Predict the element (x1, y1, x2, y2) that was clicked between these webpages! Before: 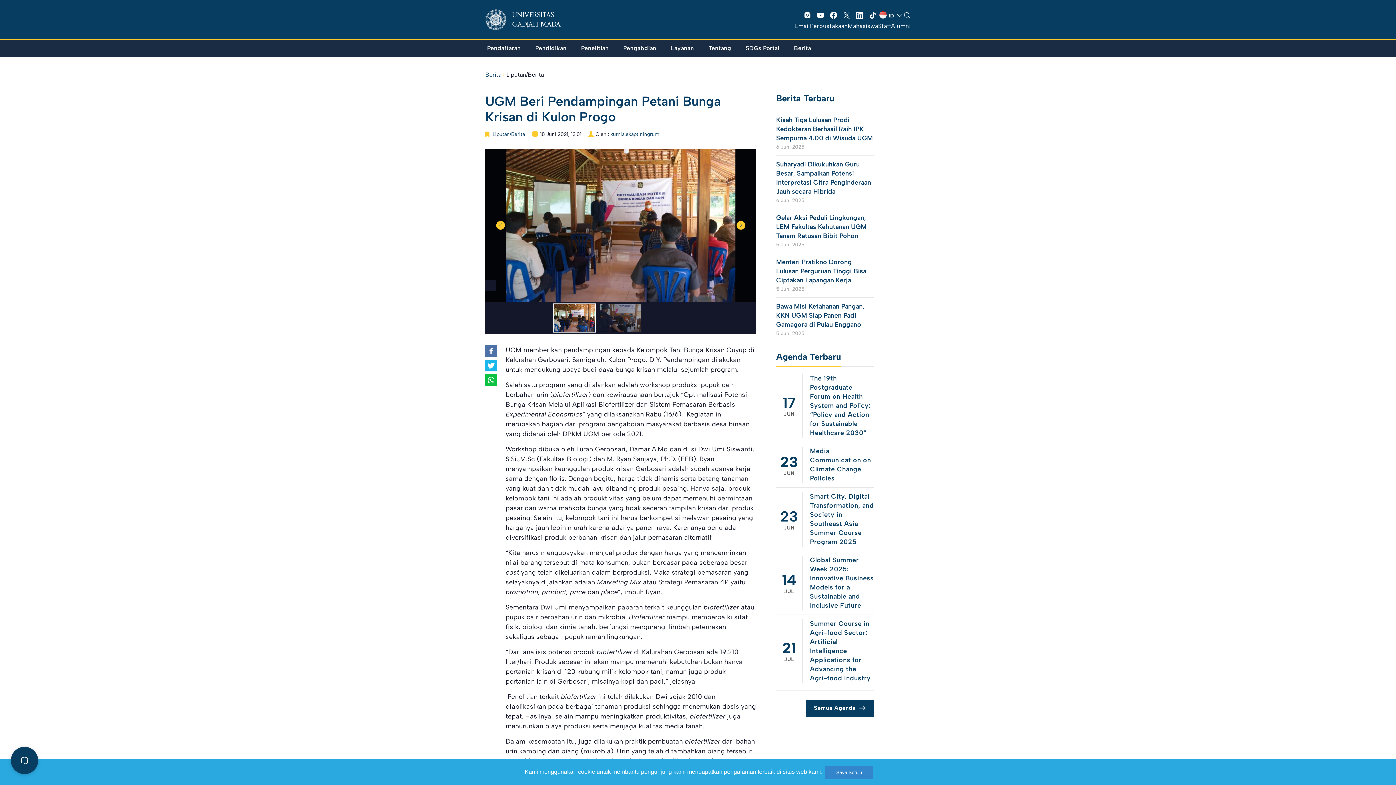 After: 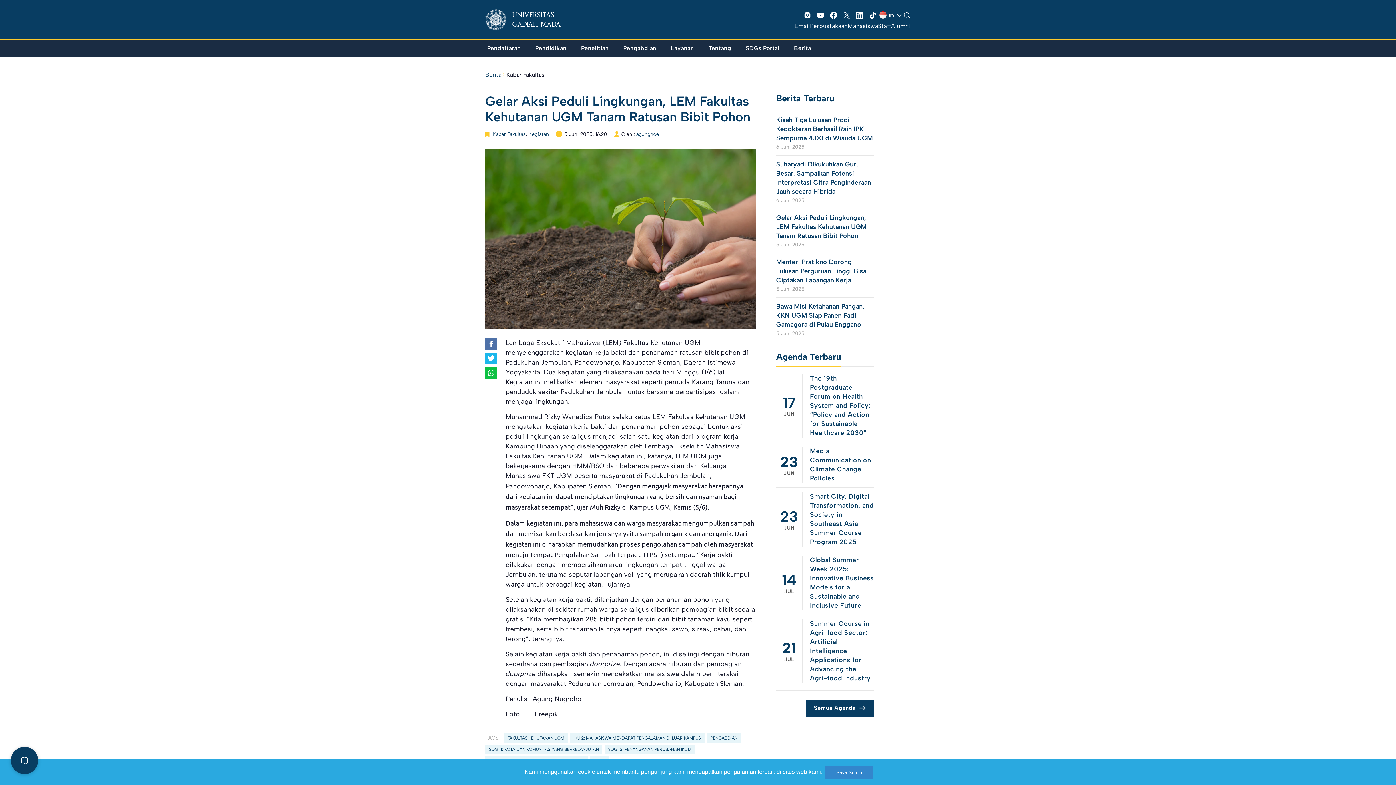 Action: label: Gelar Aksi Peduli Lingkungan, LEM Fakultas Kehutanan UGM Tanam Ratusan Bibit Pohon bbox: (776, 213, 874, 240)